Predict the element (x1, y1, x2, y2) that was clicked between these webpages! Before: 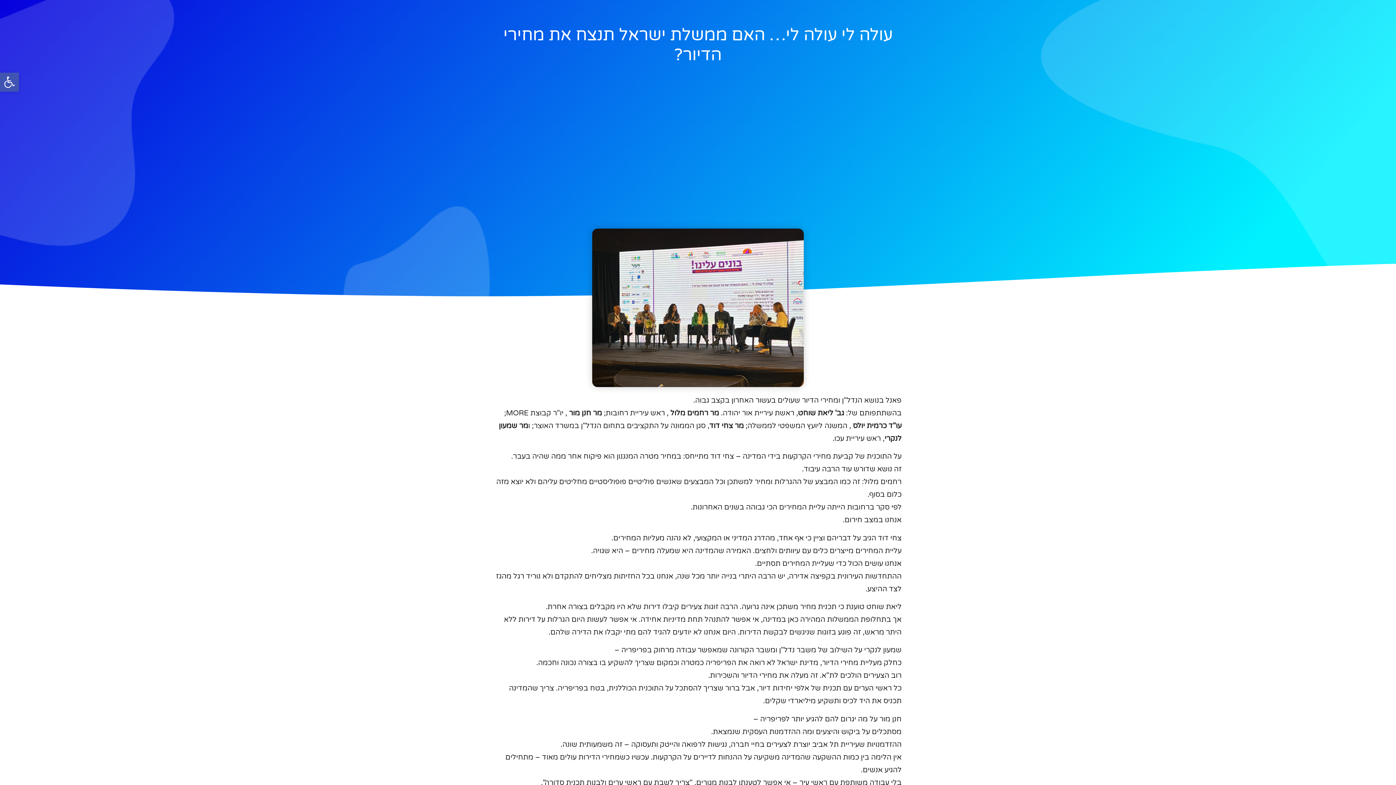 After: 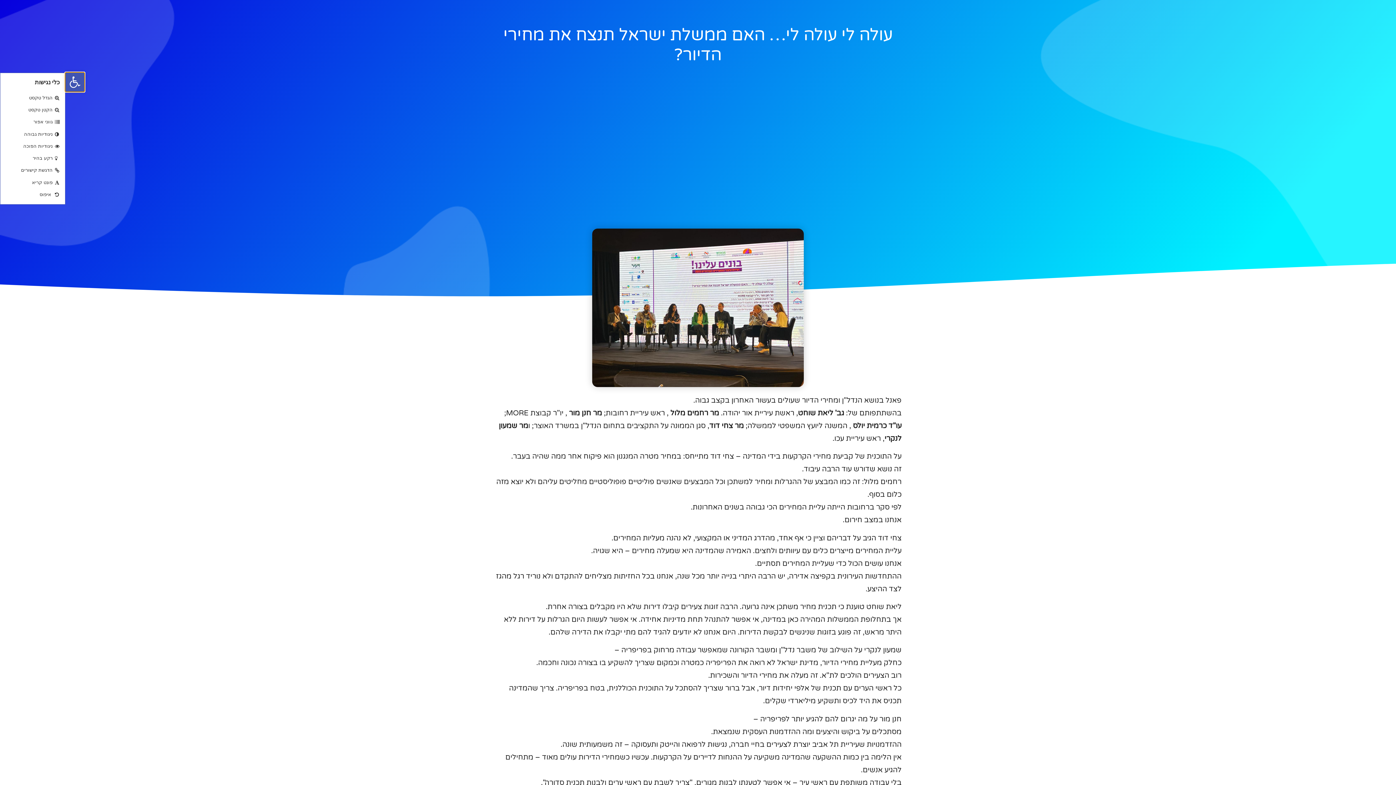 Action: bbox: (0, 72, 18, 91) label: פתח סרגל נגישות